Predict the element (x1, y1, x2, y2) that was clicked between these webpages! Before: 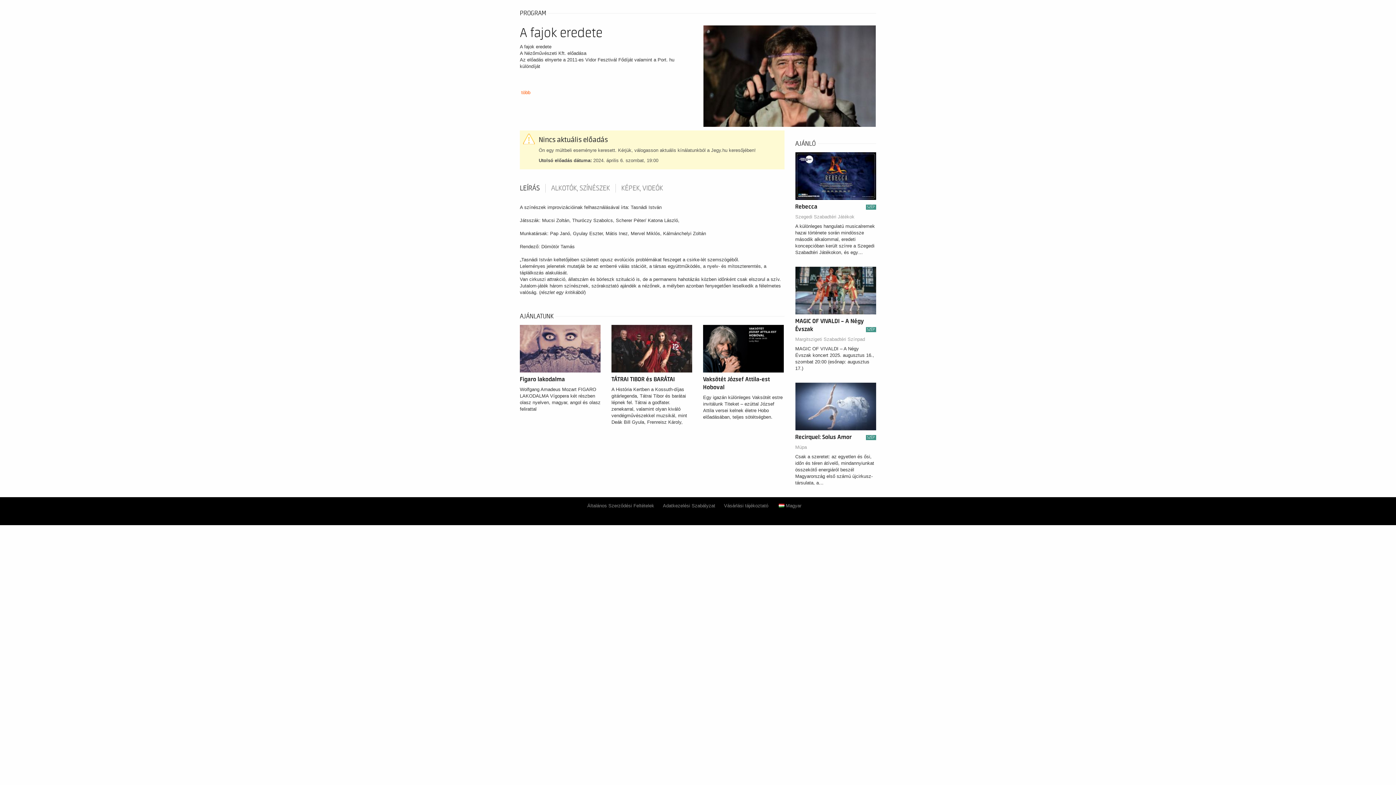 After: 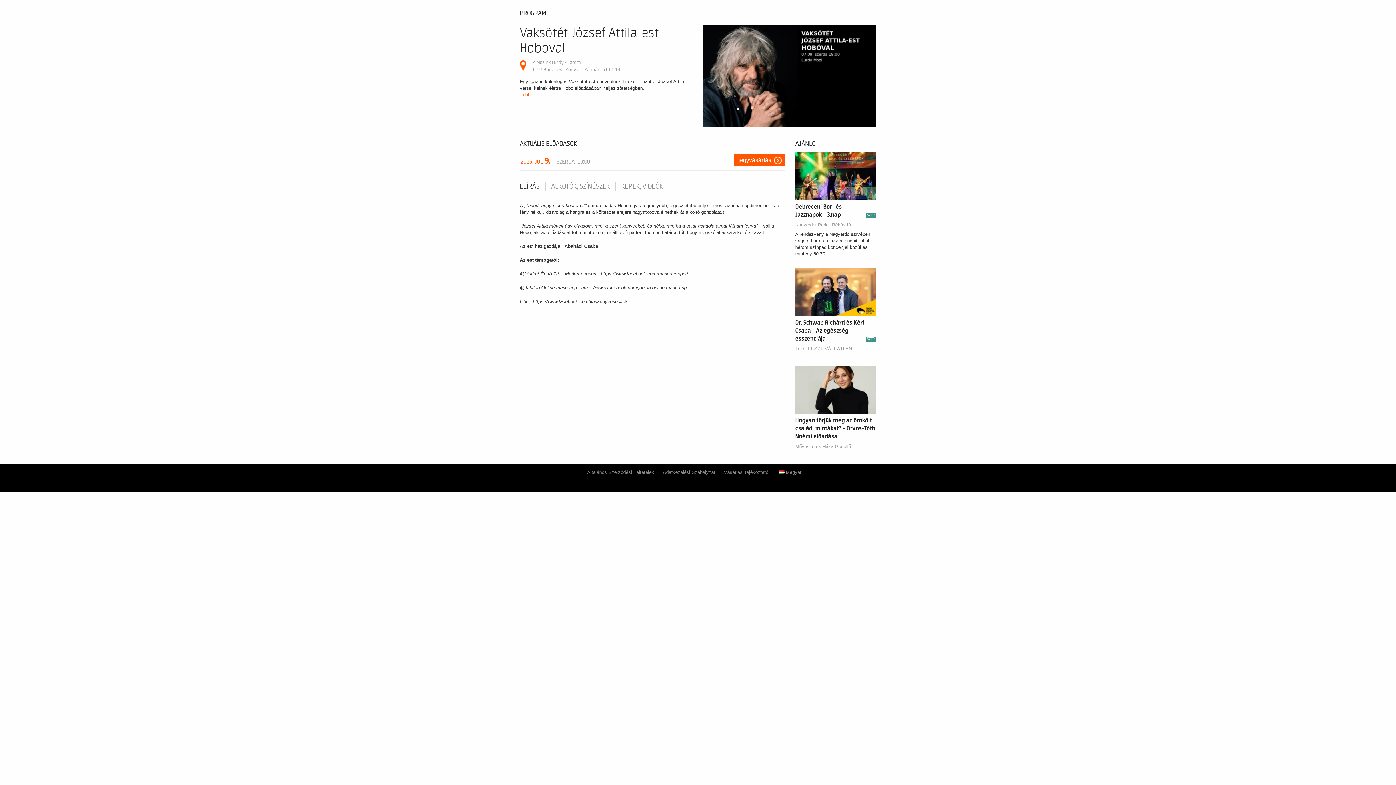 Action: bbox: (703, 345, 784, 351)